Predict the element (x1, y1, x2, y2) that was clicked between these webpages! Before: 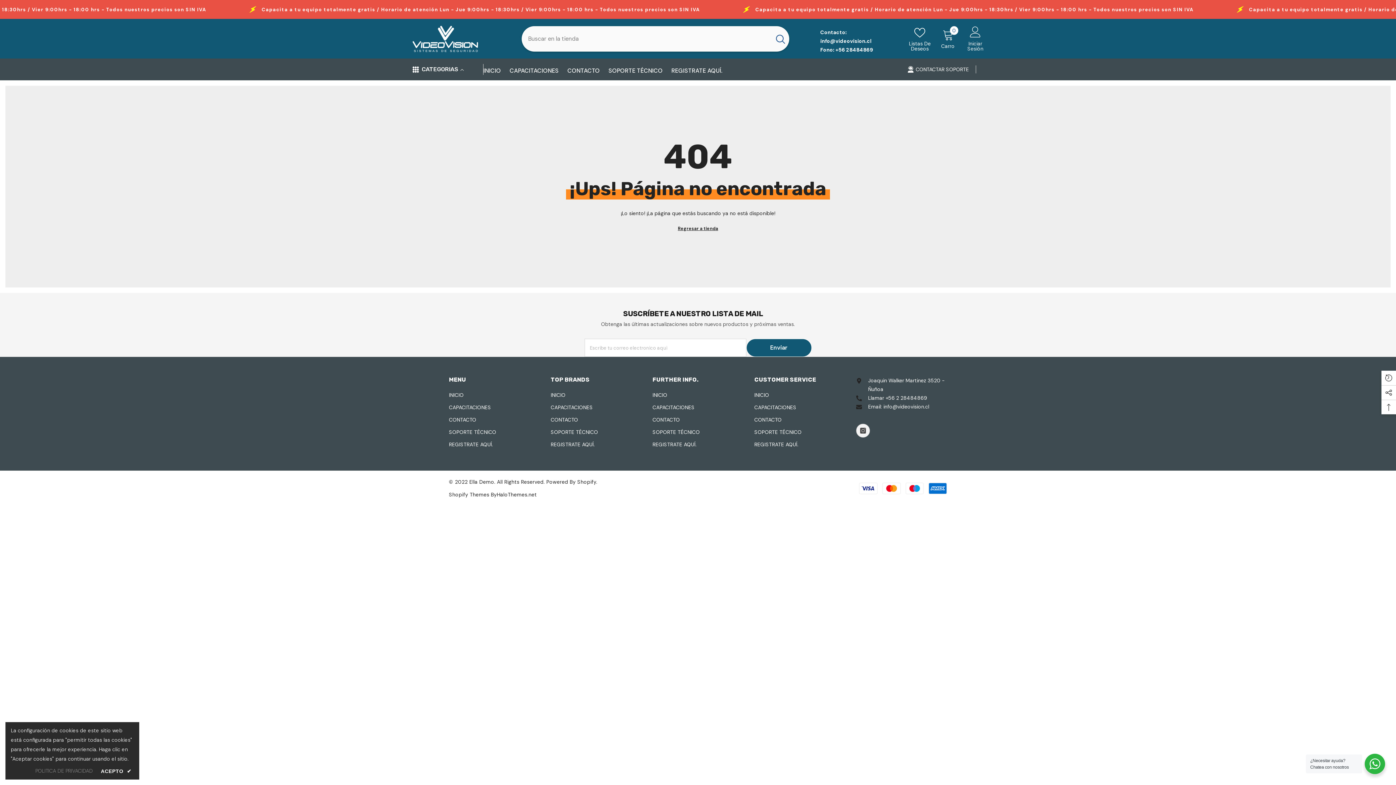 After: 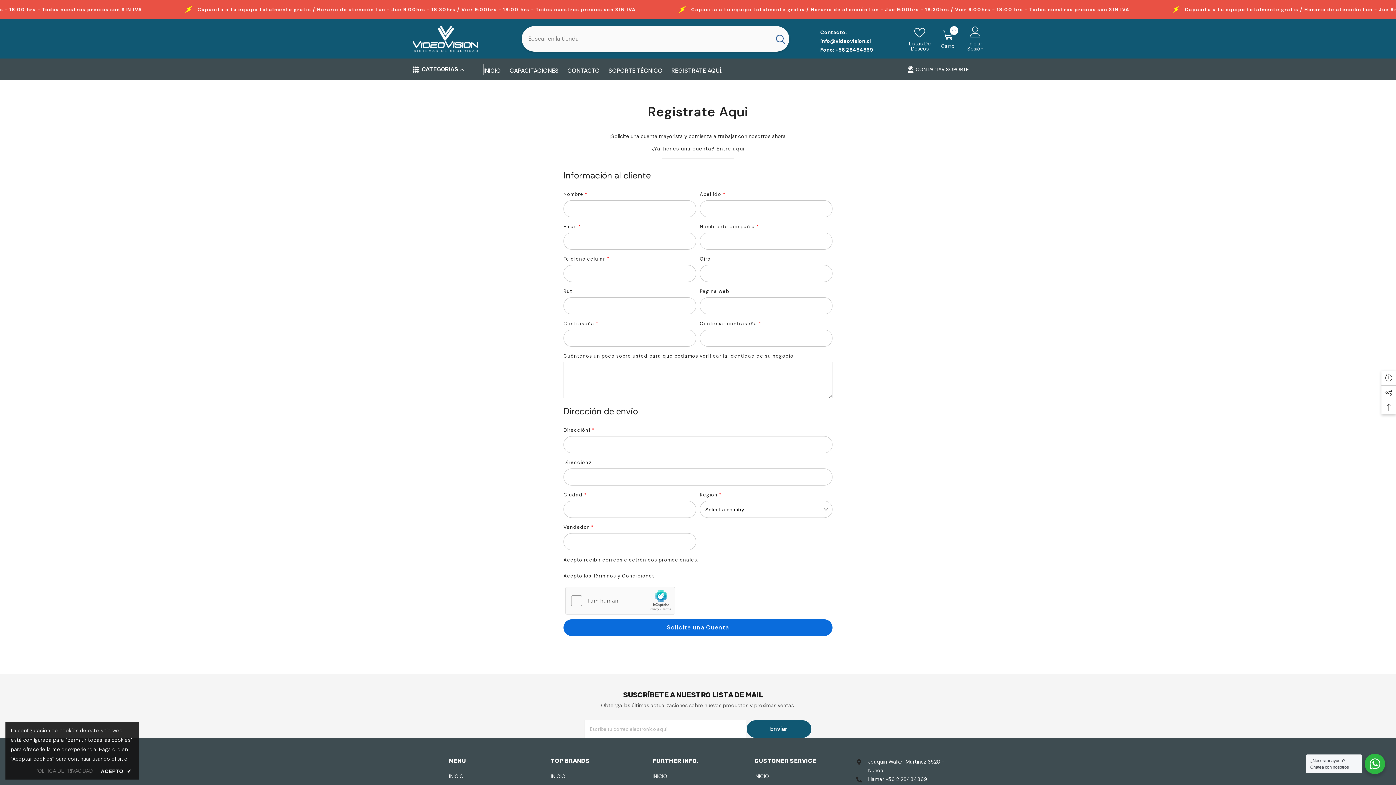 Action: bbox: (449, 438, 493, 450) label: REGISTRATE AQUÍ.